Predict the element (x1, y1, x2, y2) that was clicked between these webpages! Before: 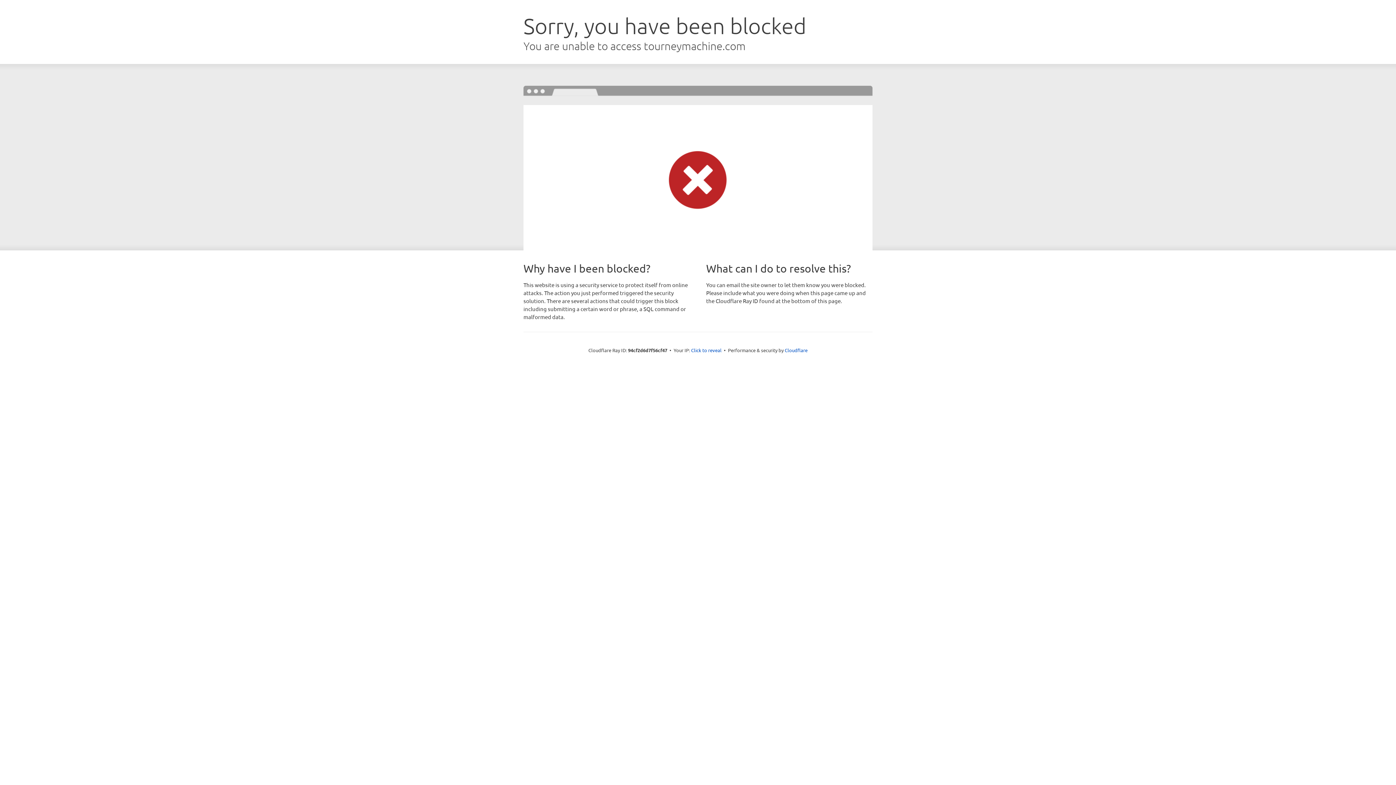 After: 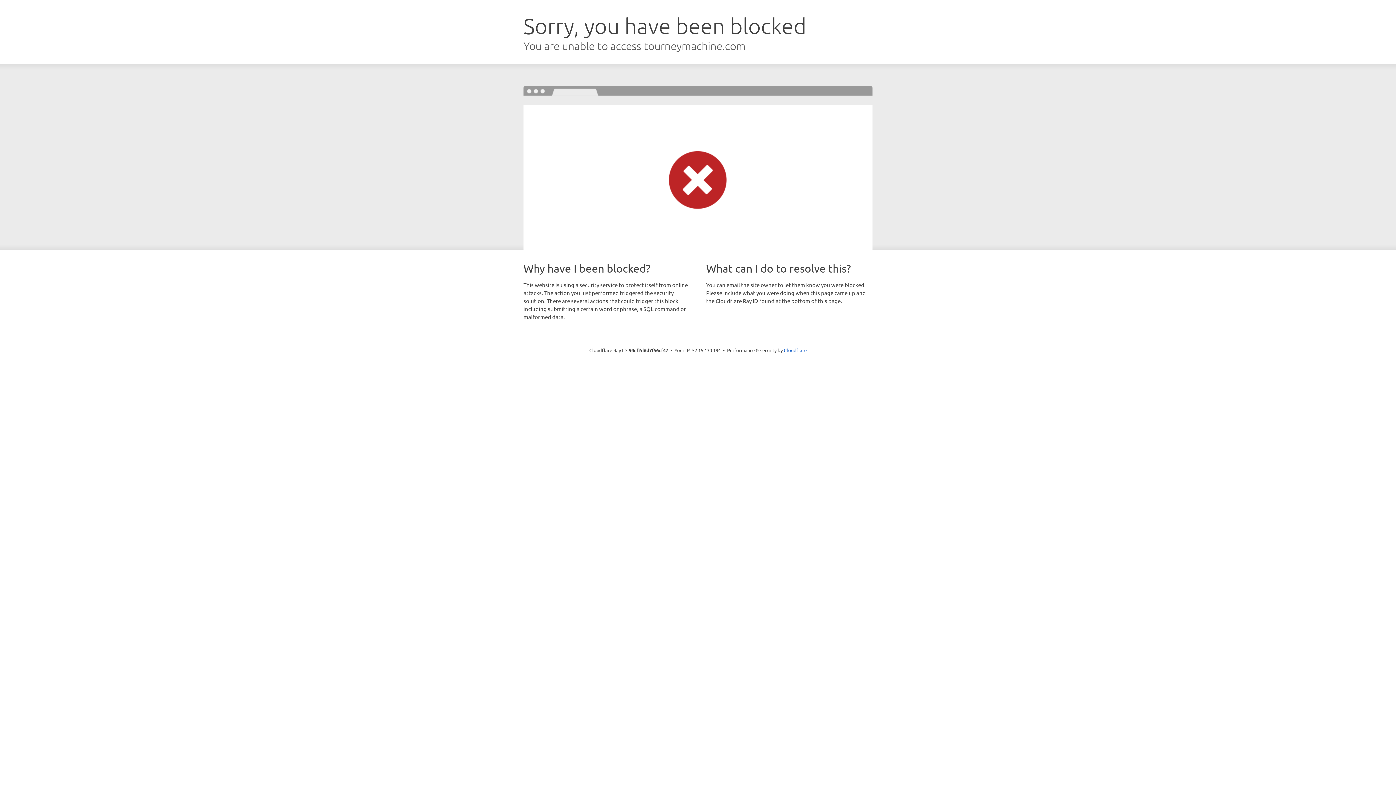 Action: label: Click to reveal bbox: (691, 346, 721, 353)